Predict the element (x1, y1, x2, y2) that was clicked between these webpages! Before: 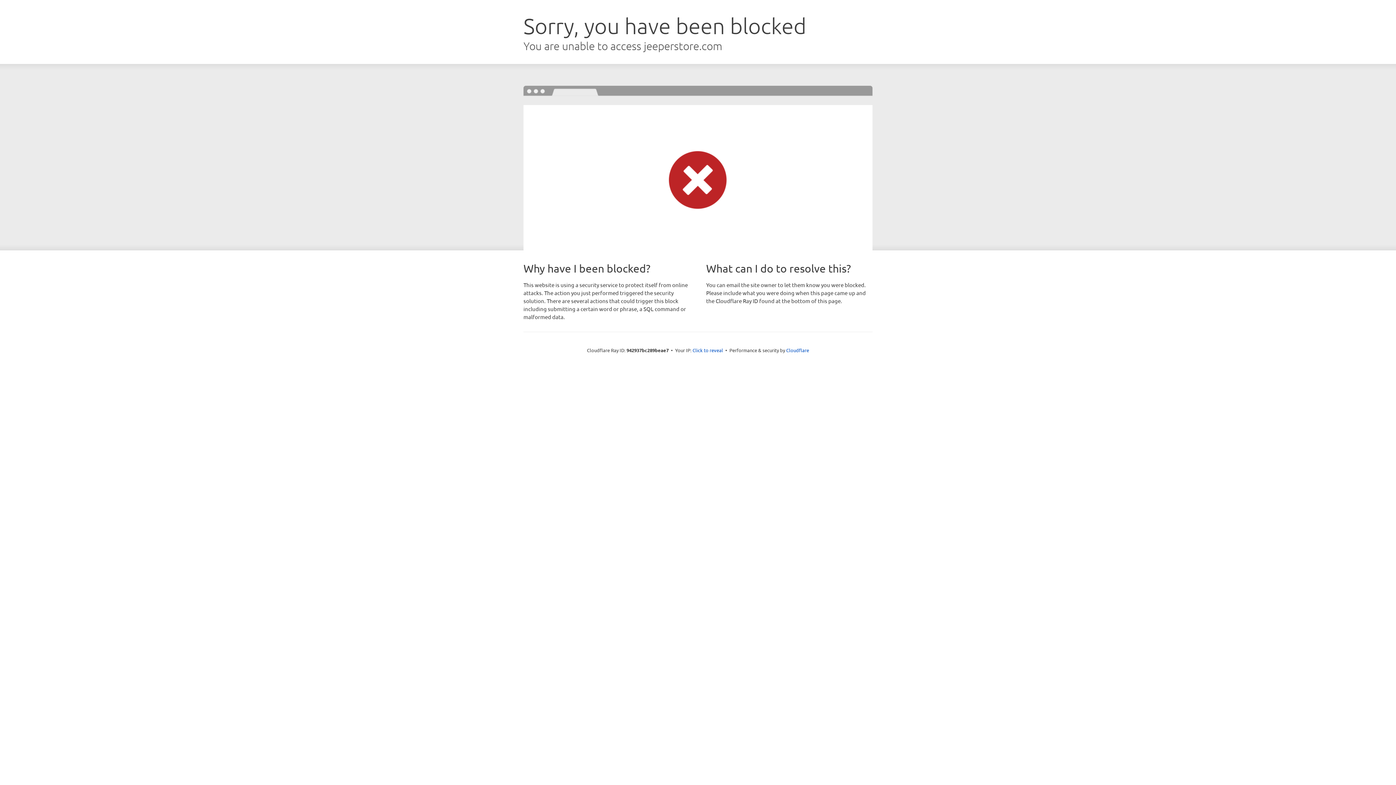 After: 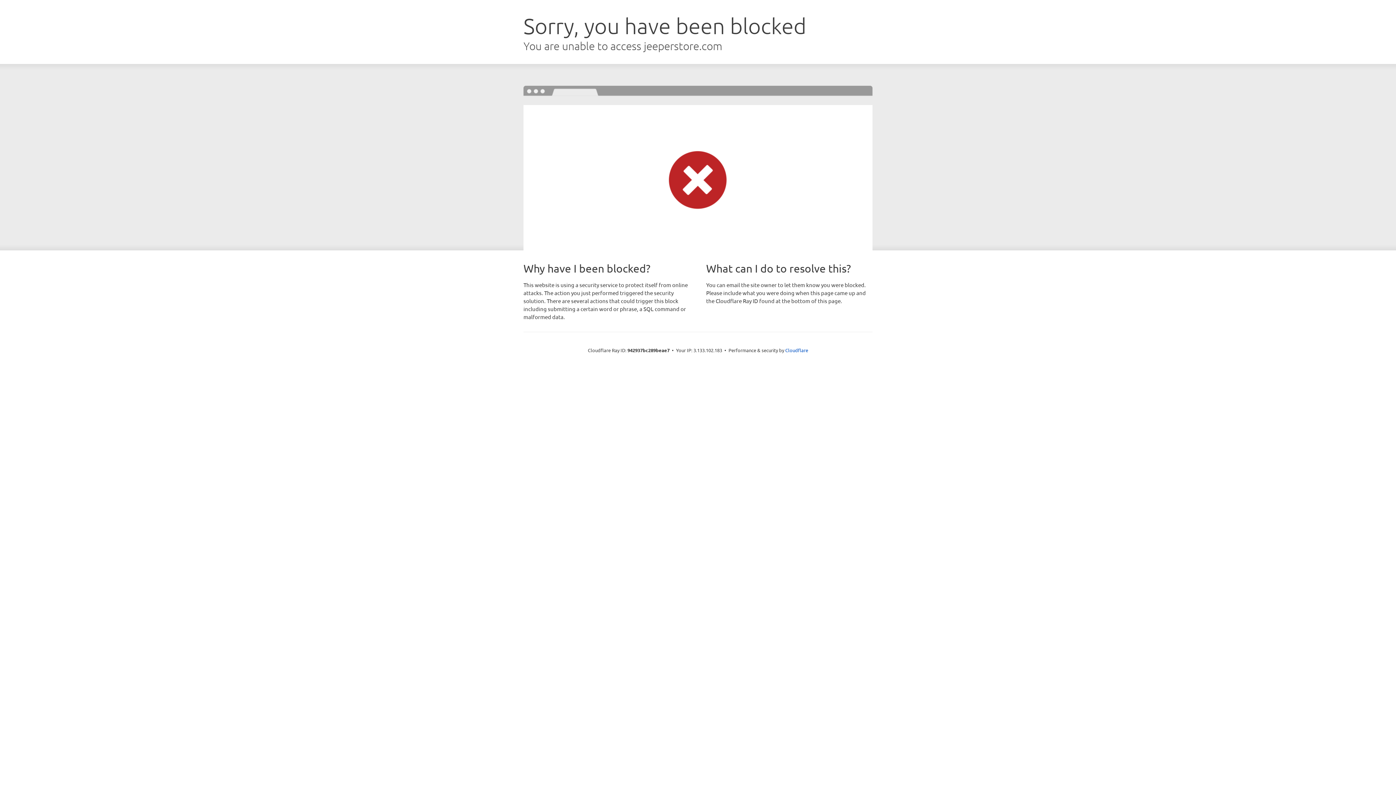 Action: bbox: (692, 346, 723, 353) label: Click to reveal